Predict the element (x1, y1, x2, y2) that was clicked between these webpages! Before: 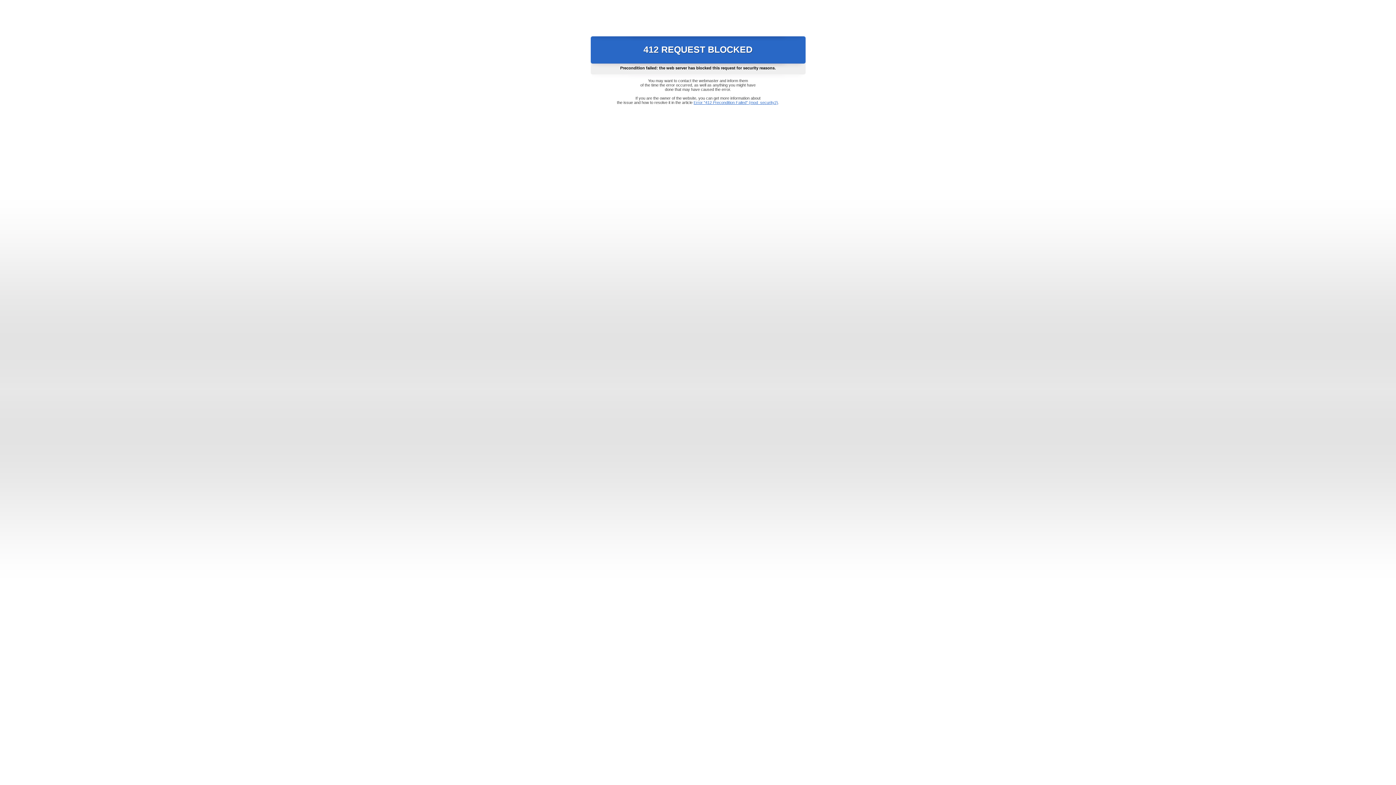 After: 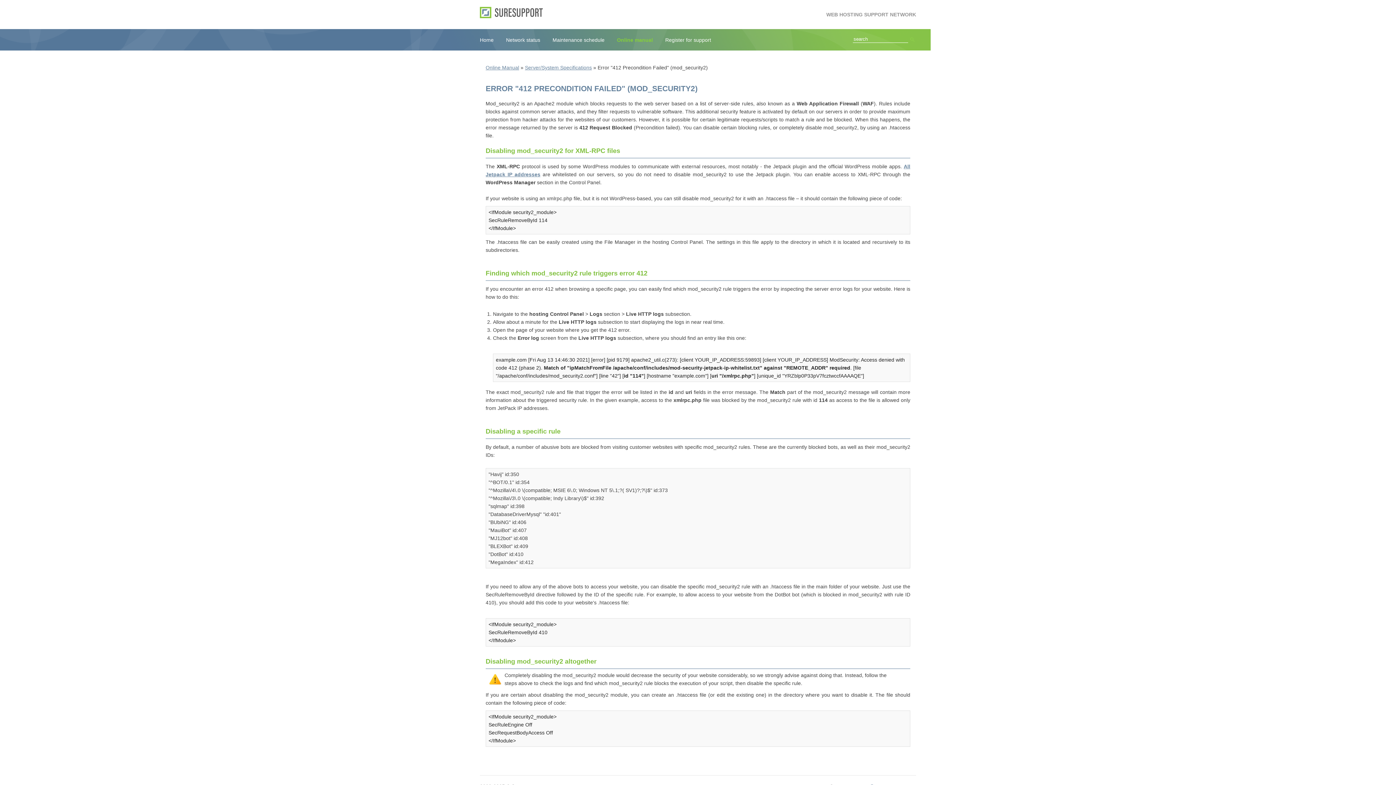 Action: label: Error "412 Precondition Failed" (mod_security2) bbox: (693, 100, 778, 104)